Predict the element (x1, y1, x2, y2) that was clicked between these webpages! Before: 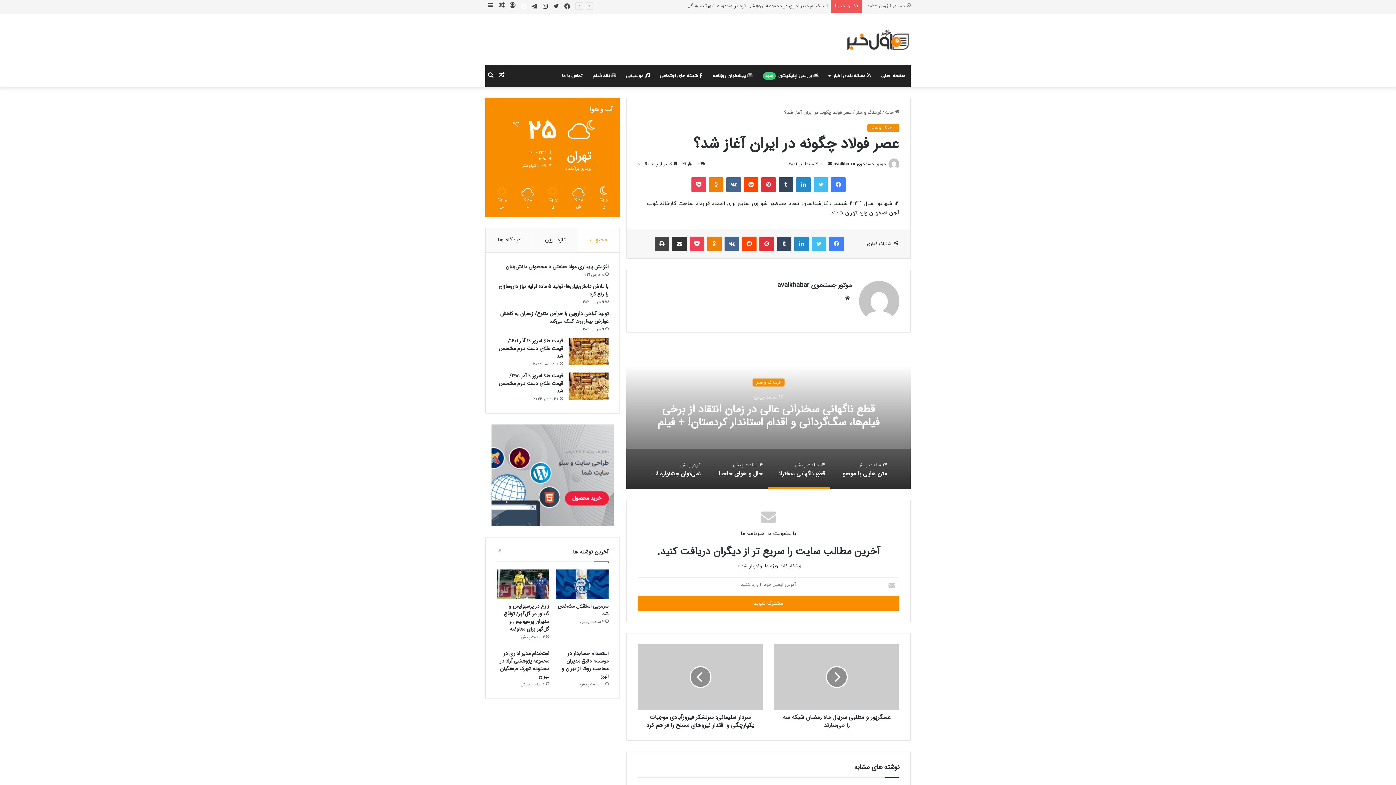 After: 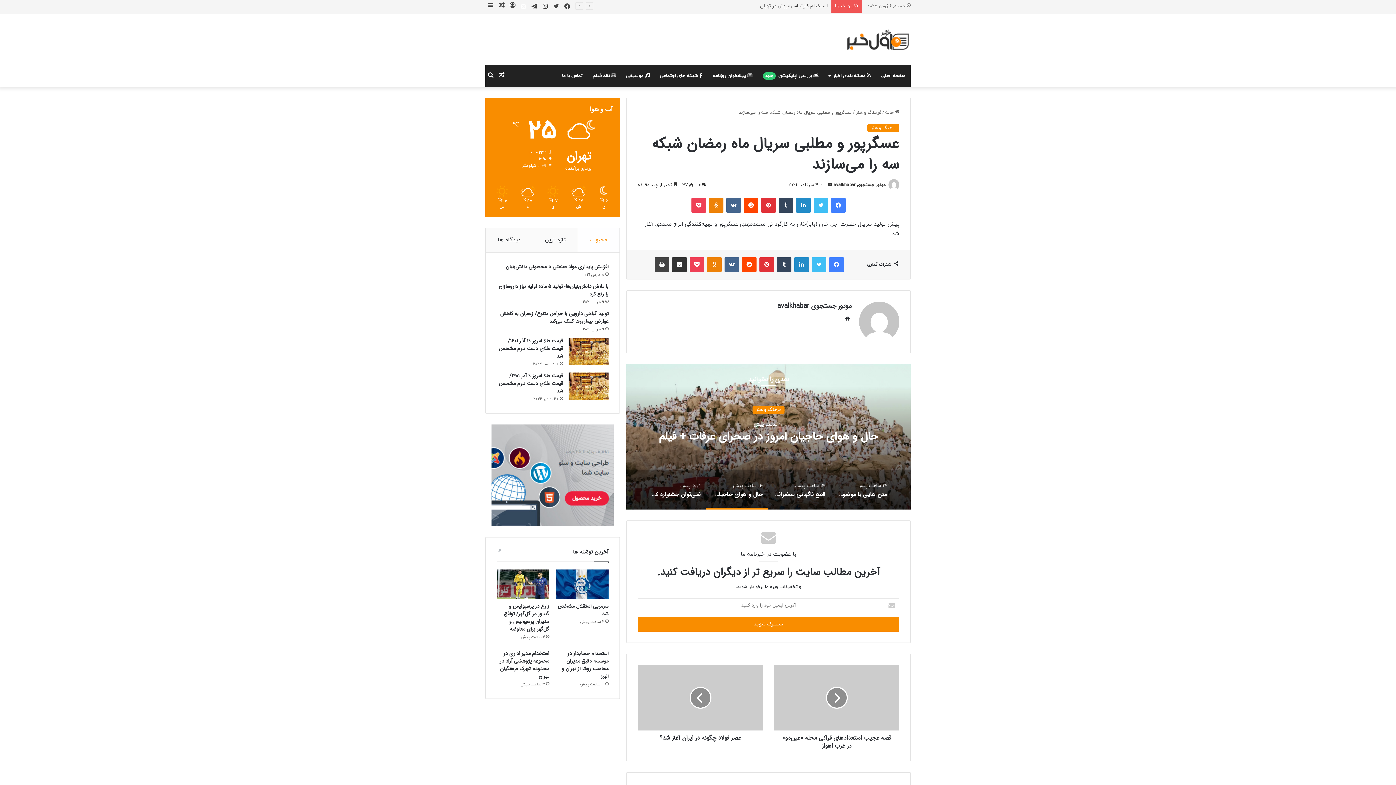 Action: bbox: (774, 710, 899, 729) label: عسگرپور و مطلبی سریال ماه رمضان شبکه سه را می‌سازند